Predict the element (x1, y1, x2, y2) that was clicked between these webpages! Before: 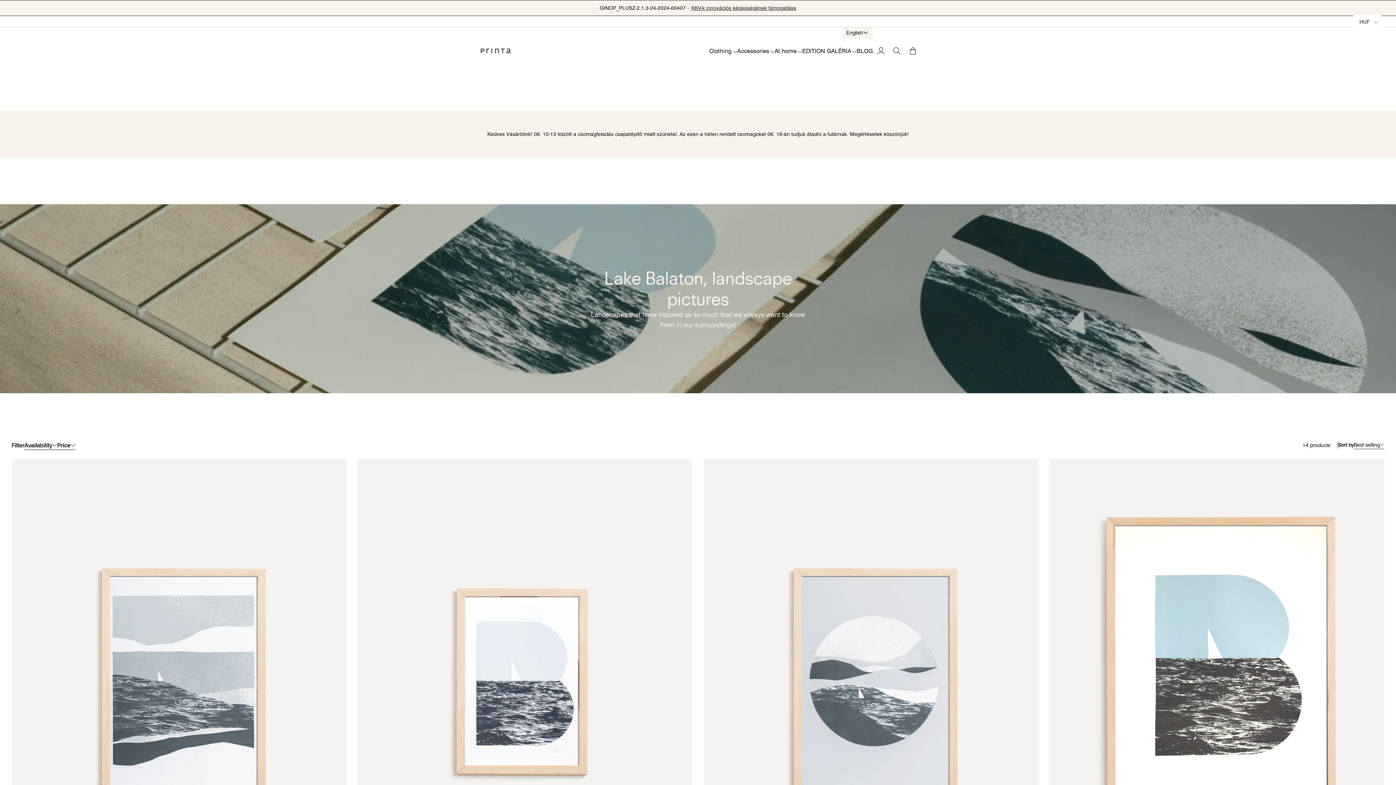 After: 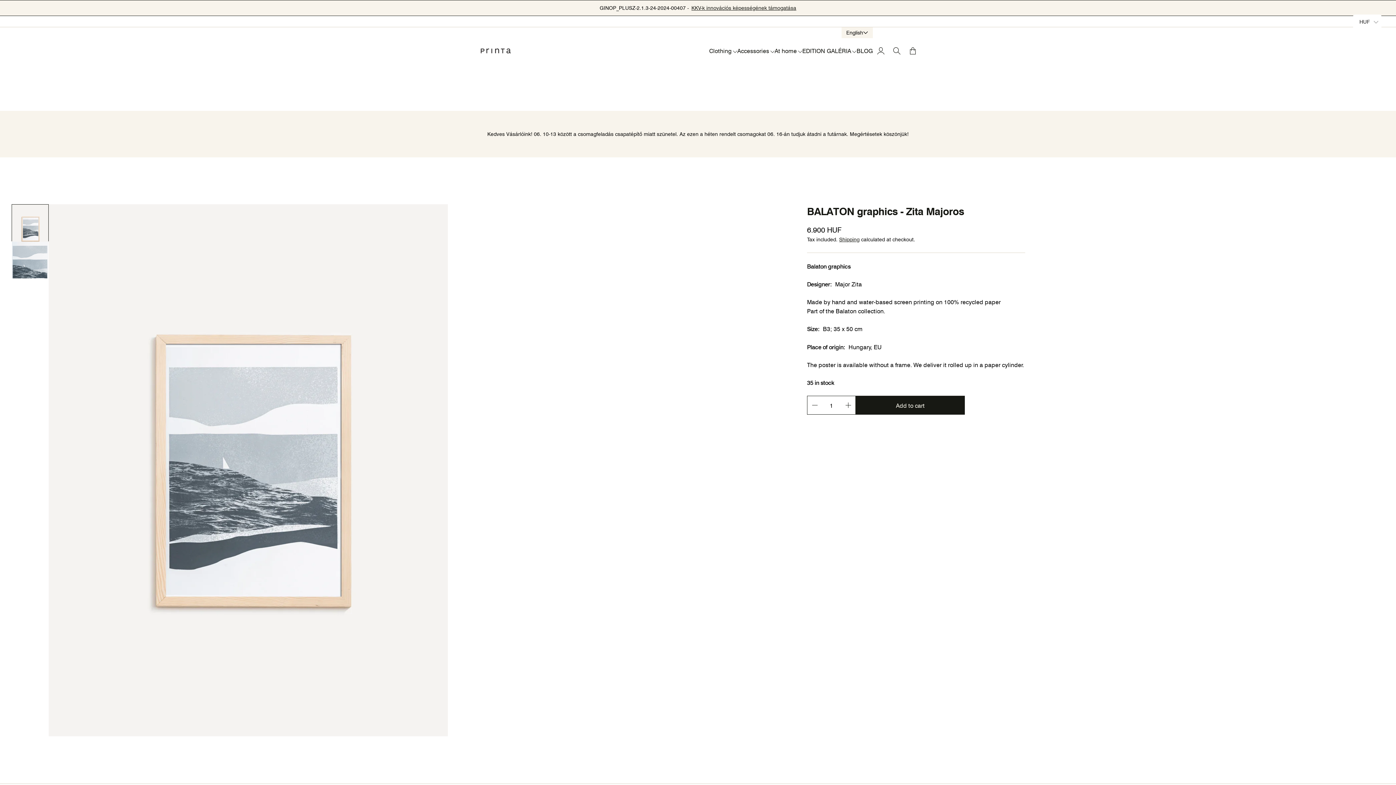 Action: bbox: (11, 459, 346, 905)